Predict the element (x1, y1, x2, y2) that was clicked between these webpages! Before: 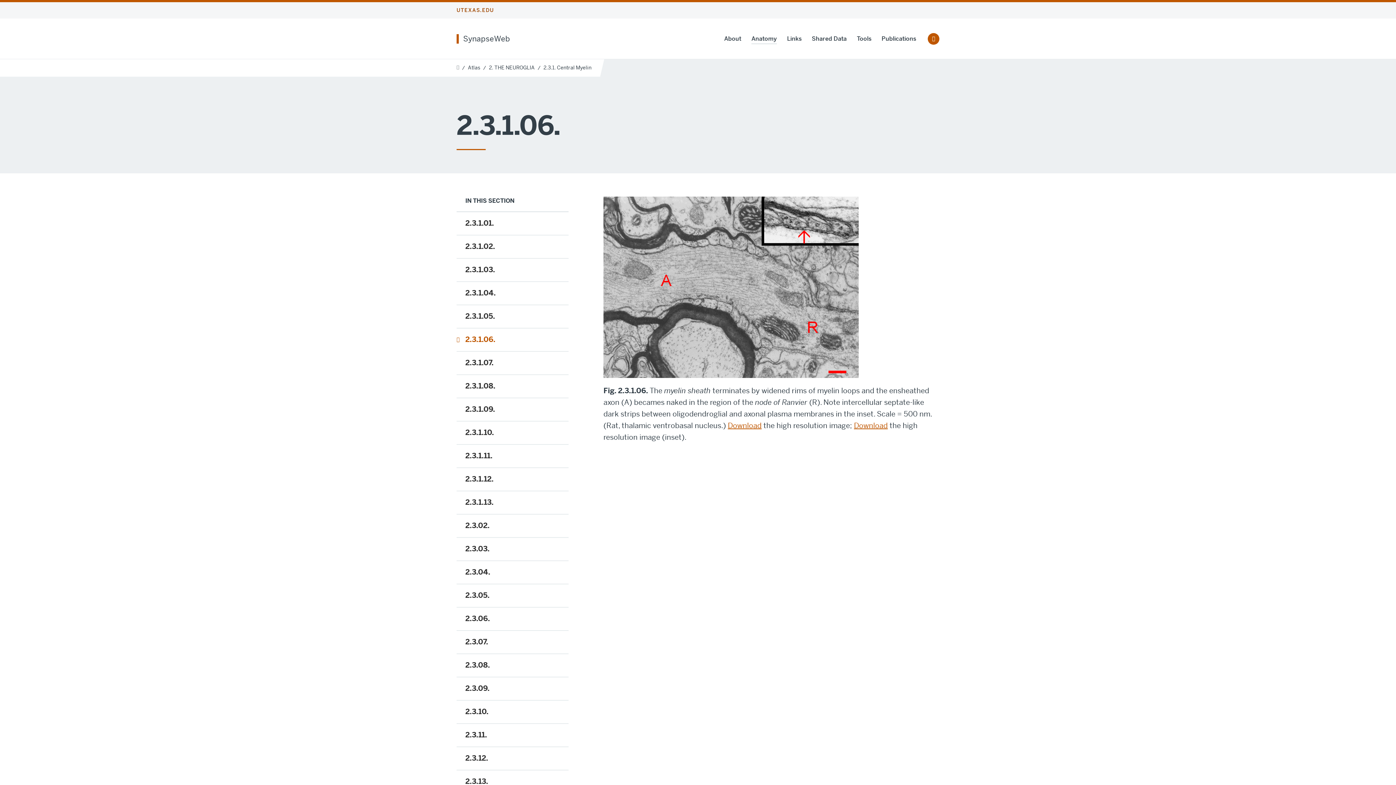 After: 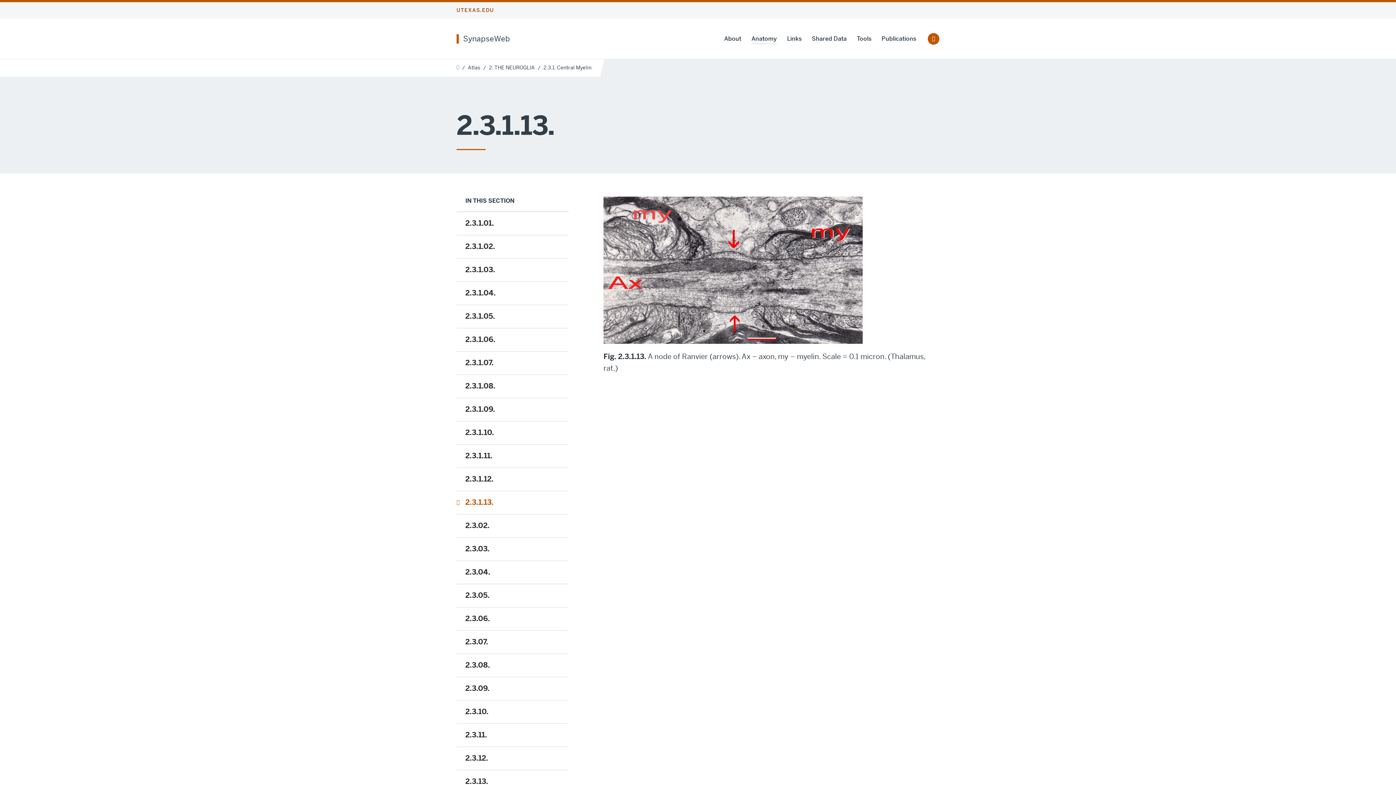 Action: bbox: (465, 497, 493, 508) label: 2.3.1.13.